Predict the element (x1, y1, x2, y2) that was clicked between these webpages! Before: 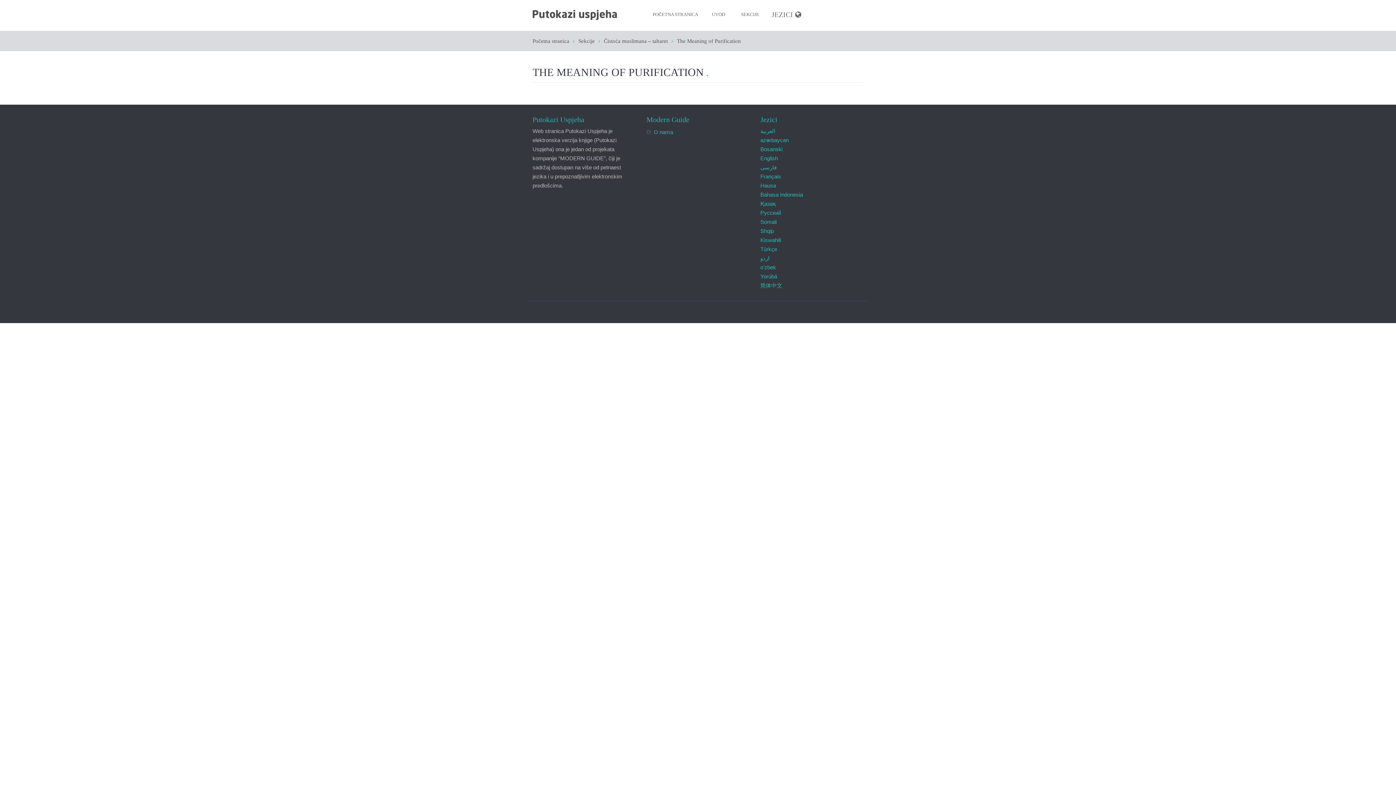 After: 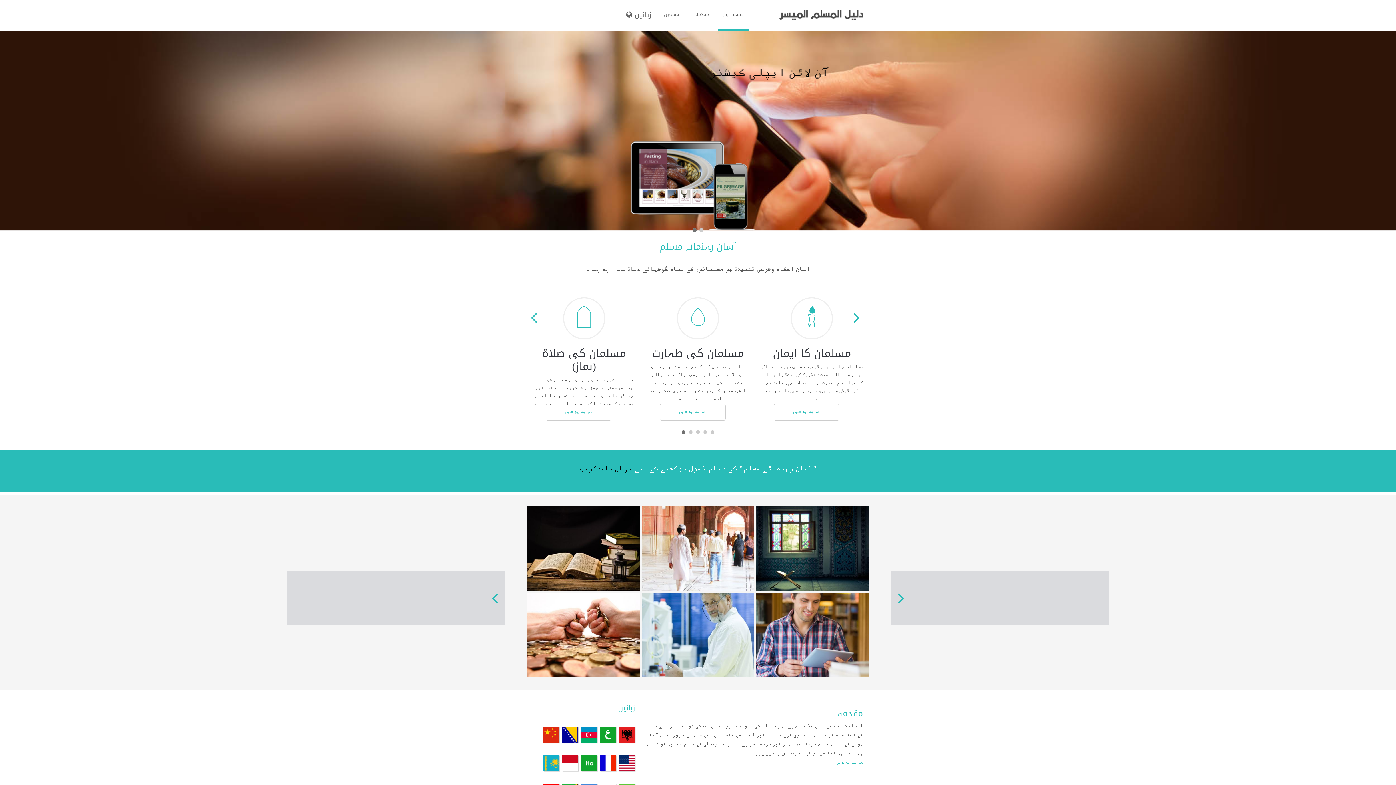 Action: bbox: (760, 255, 769, 261) label: اردو